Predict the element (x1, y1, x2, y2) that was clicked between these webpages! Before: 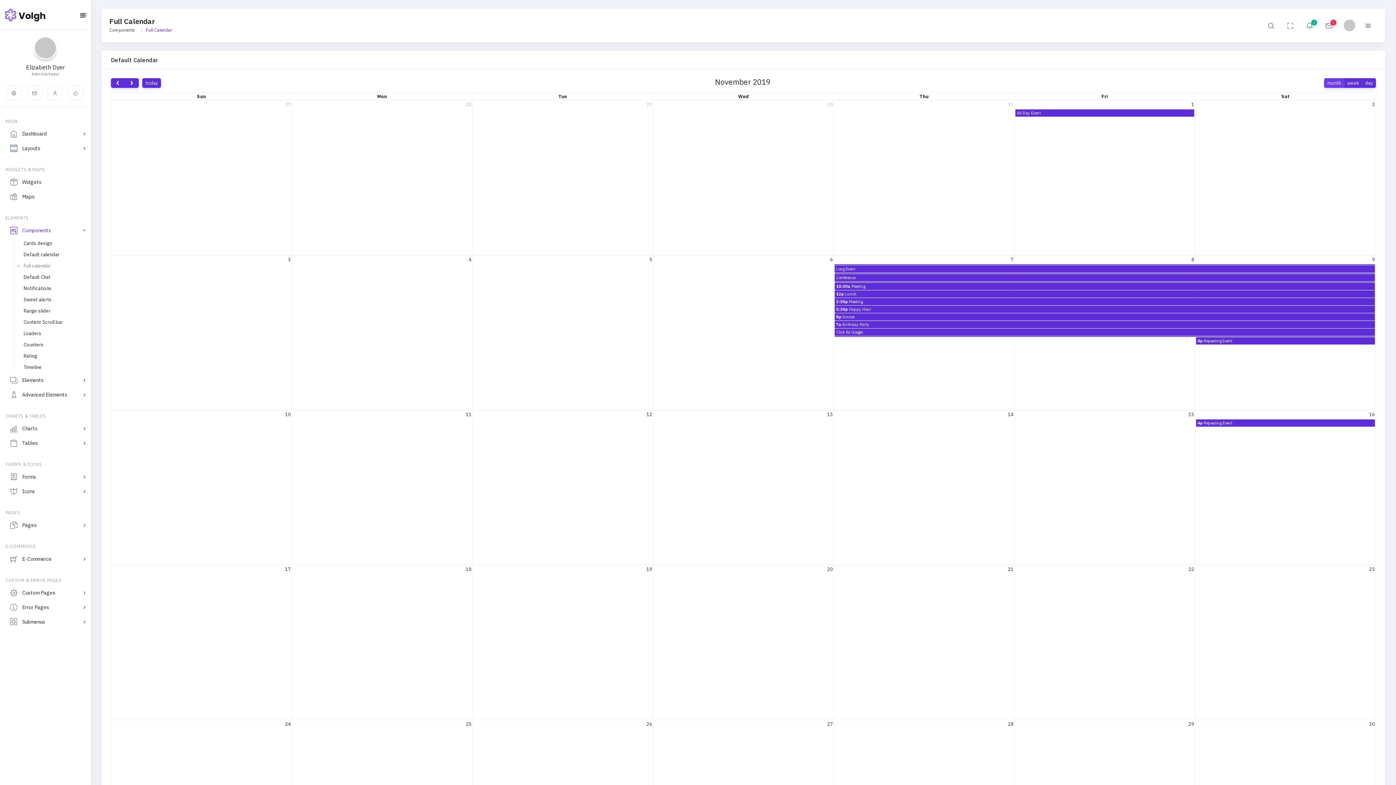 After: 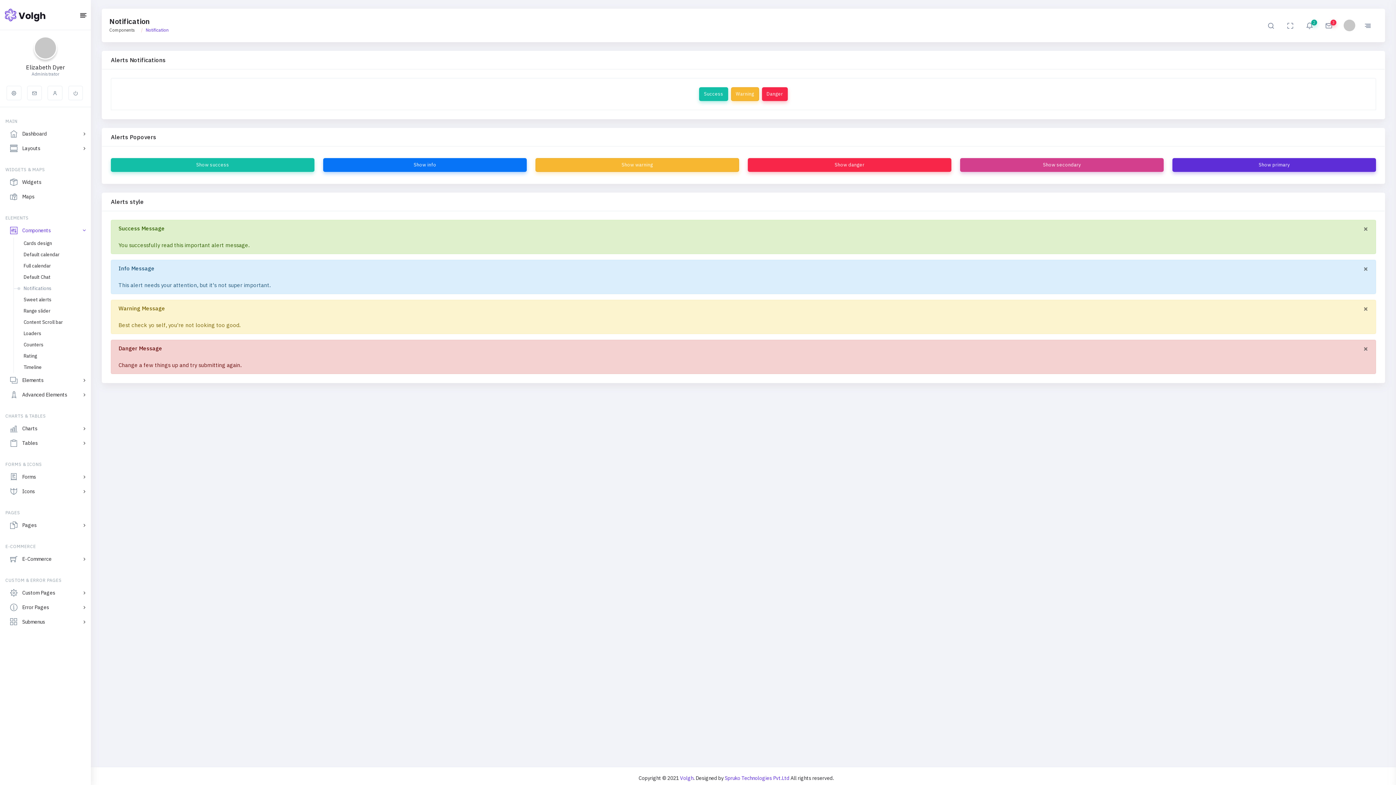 Action: label: Notifications bbox: (21, 283, 85, 294)